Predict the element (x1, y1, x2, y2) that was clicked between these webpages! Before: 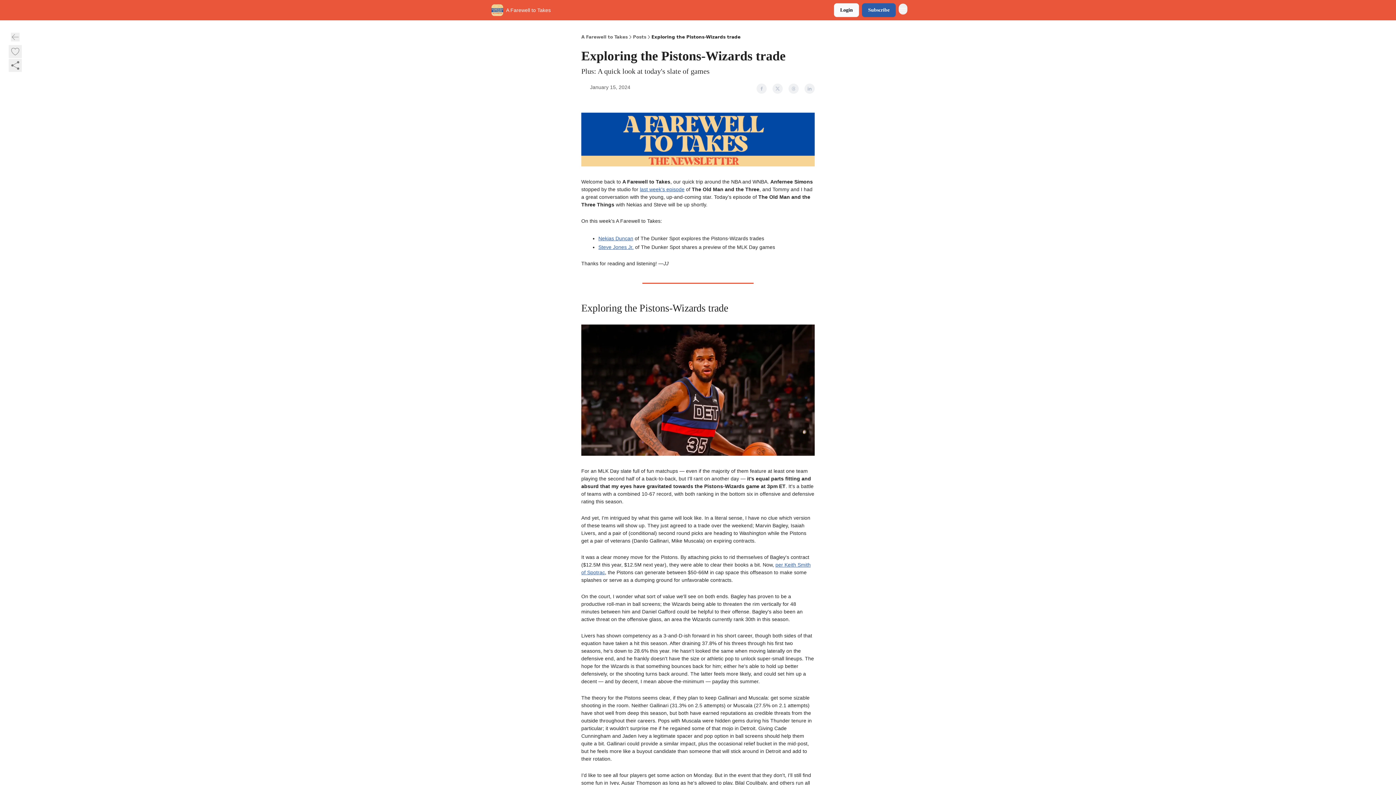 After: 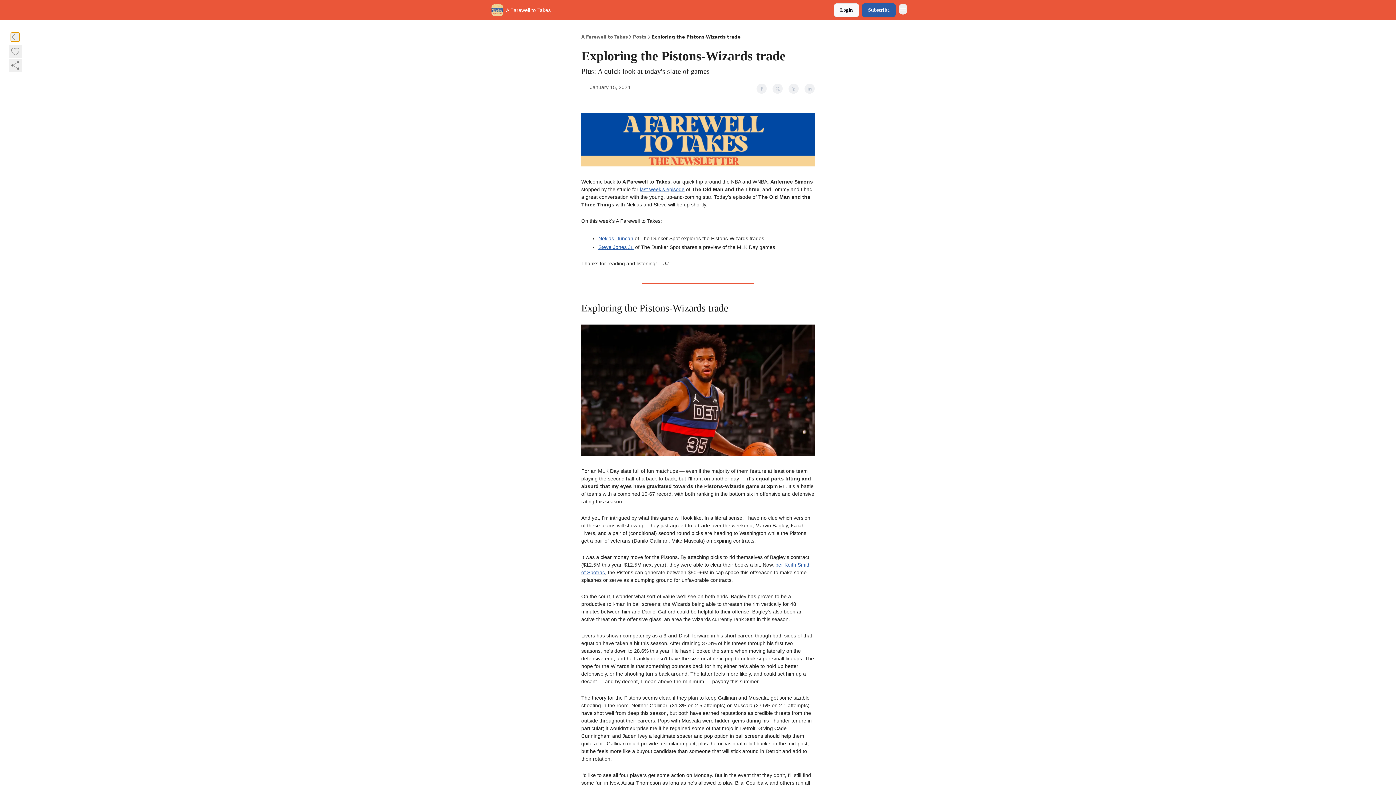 Action: bbox: (10, 32, 19, 41)